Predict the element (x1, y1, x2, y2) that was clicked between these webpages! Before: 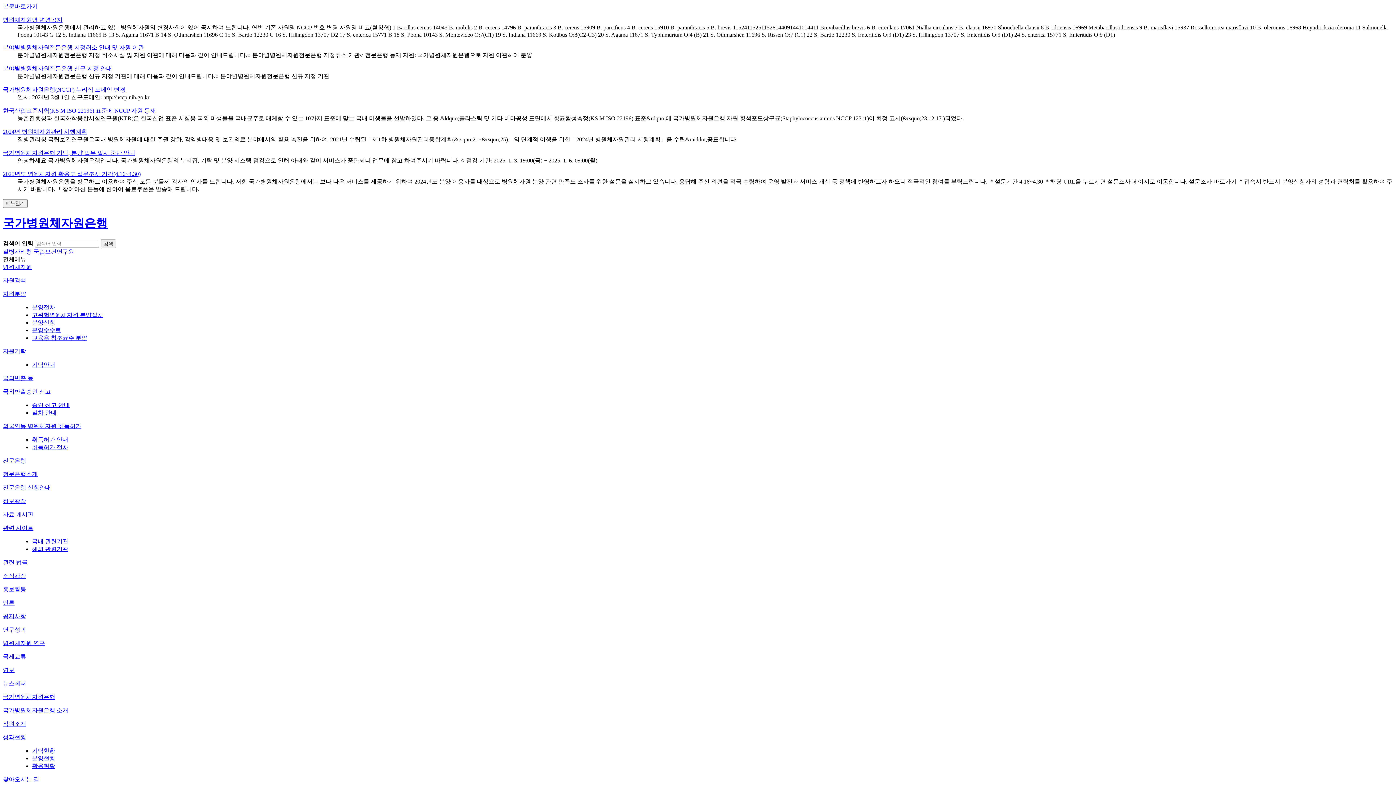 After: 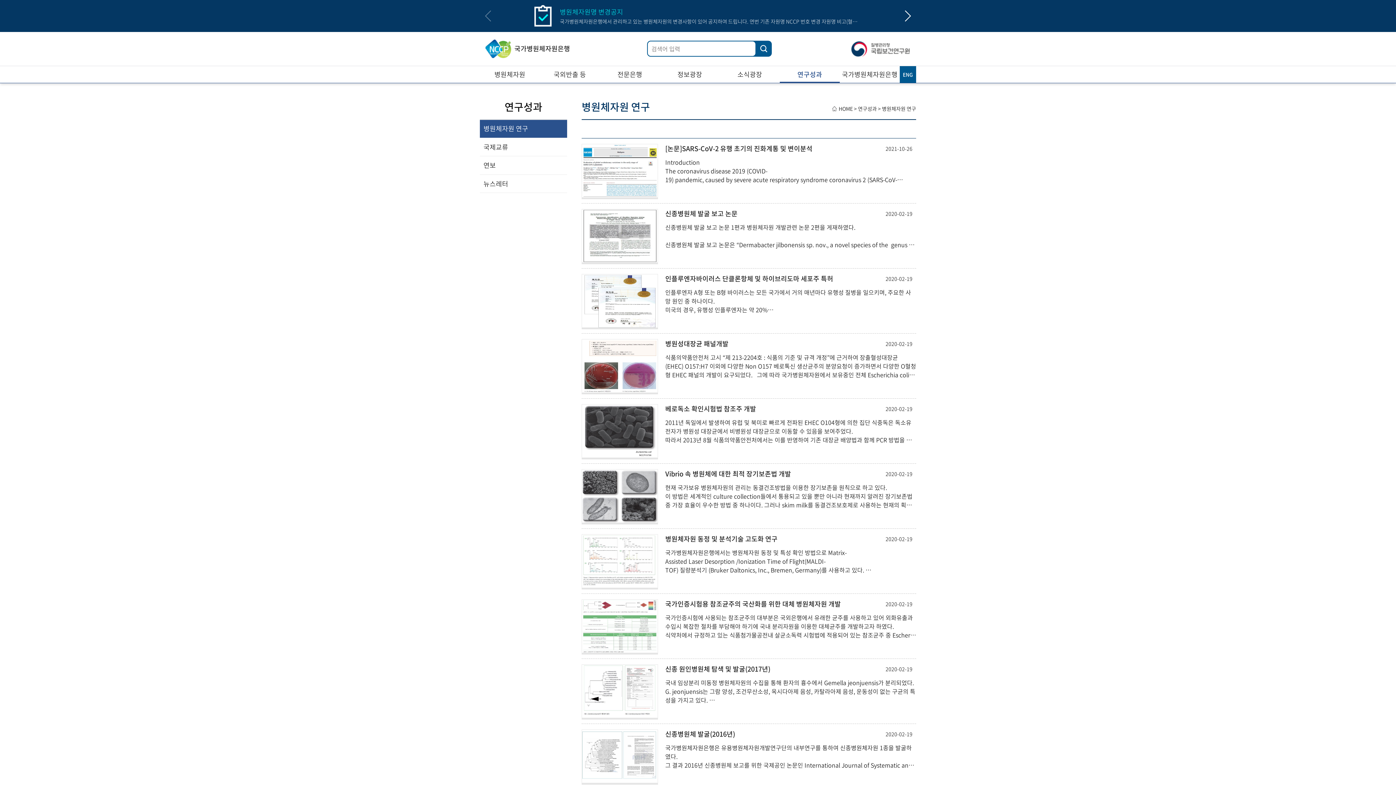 Action: label: 병원체자원 연구 bbox: (2, 640, 45, 646)